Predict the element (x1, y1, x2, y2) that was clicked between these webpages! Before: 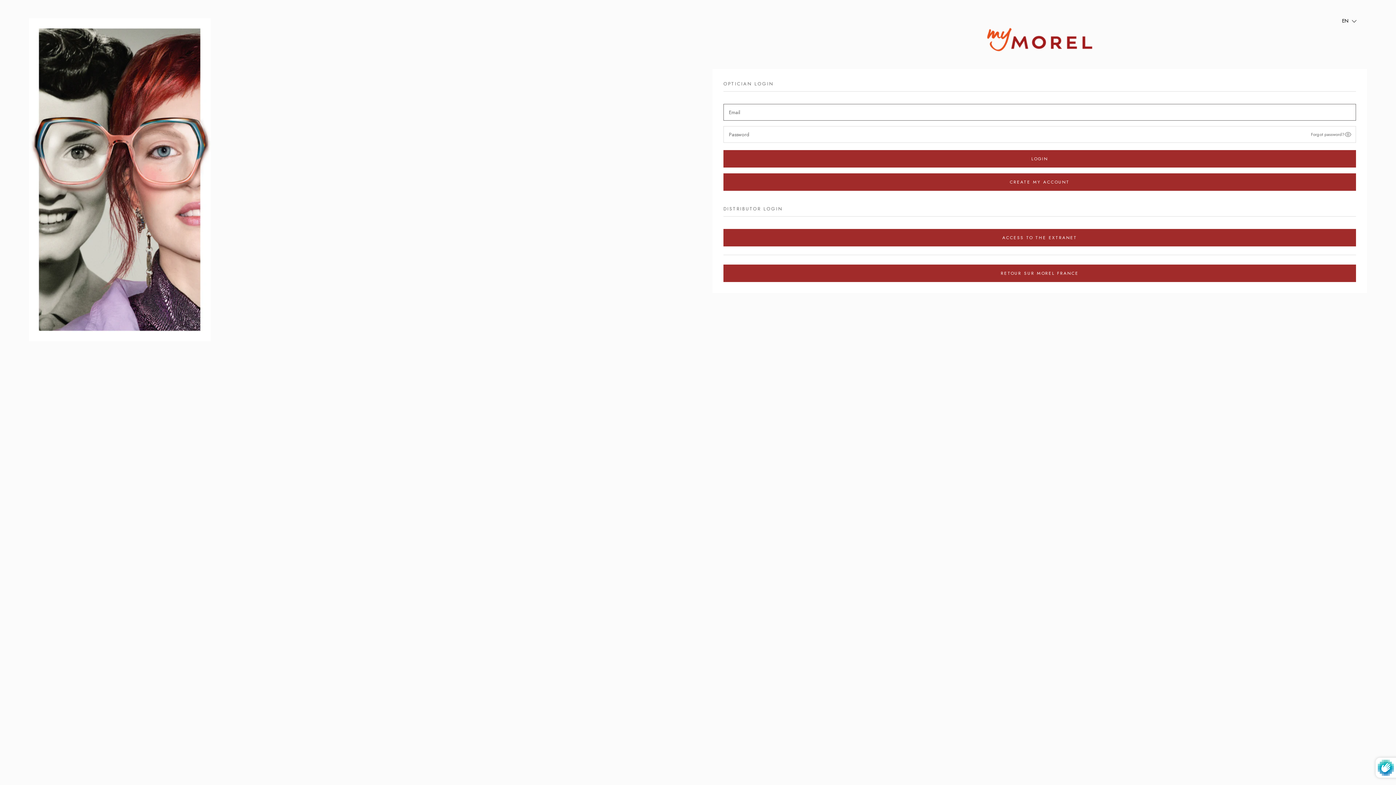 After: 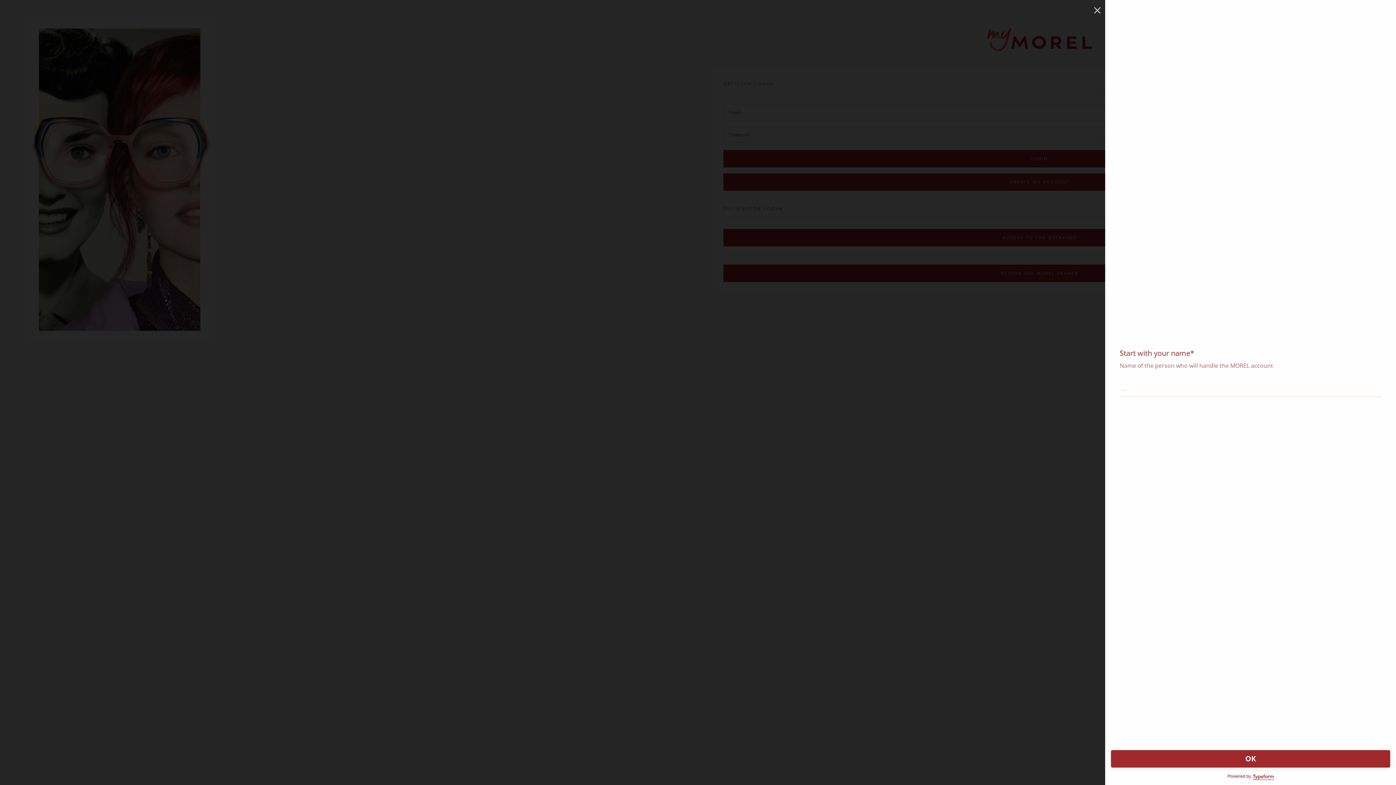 Action: bbox: (723, 173, 1356, 191) label: CREATE MY ACCOUNT